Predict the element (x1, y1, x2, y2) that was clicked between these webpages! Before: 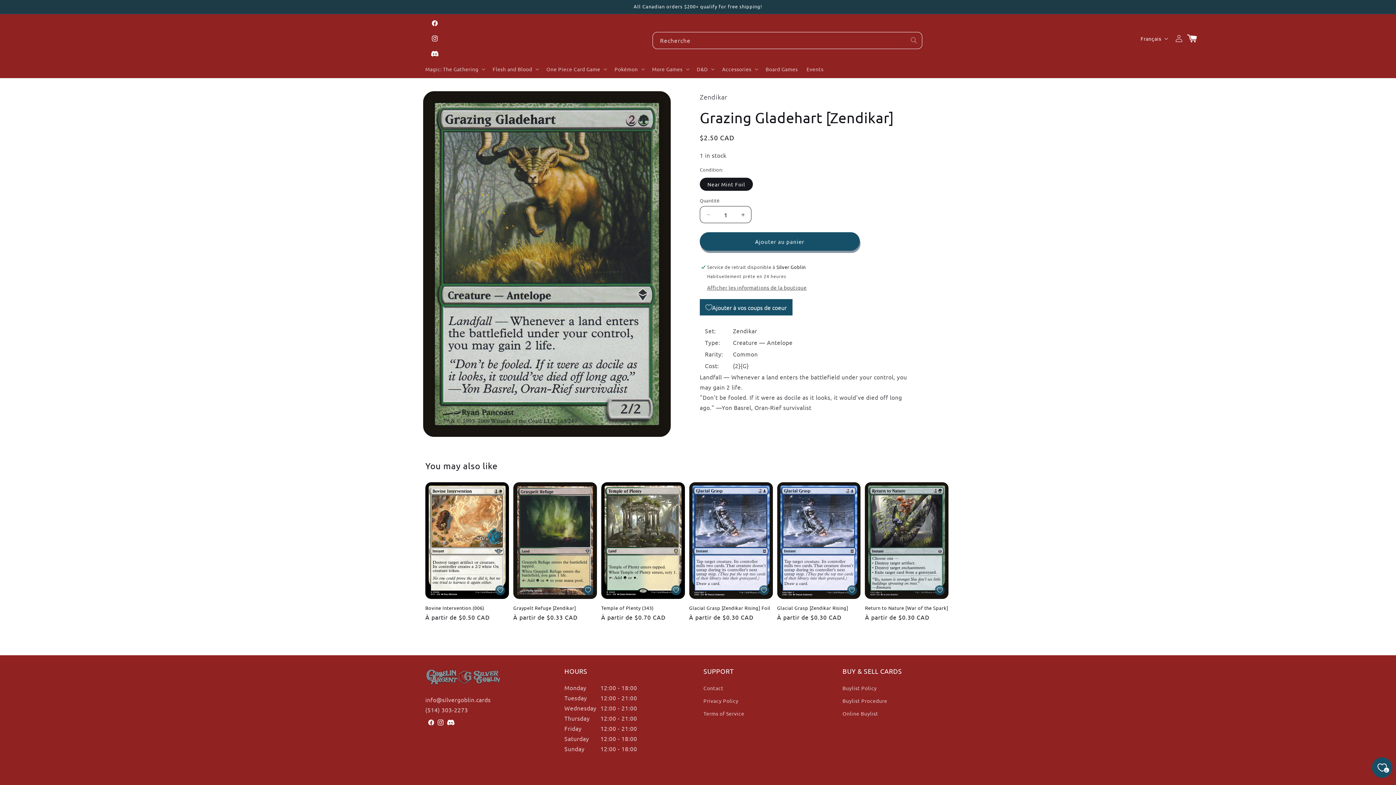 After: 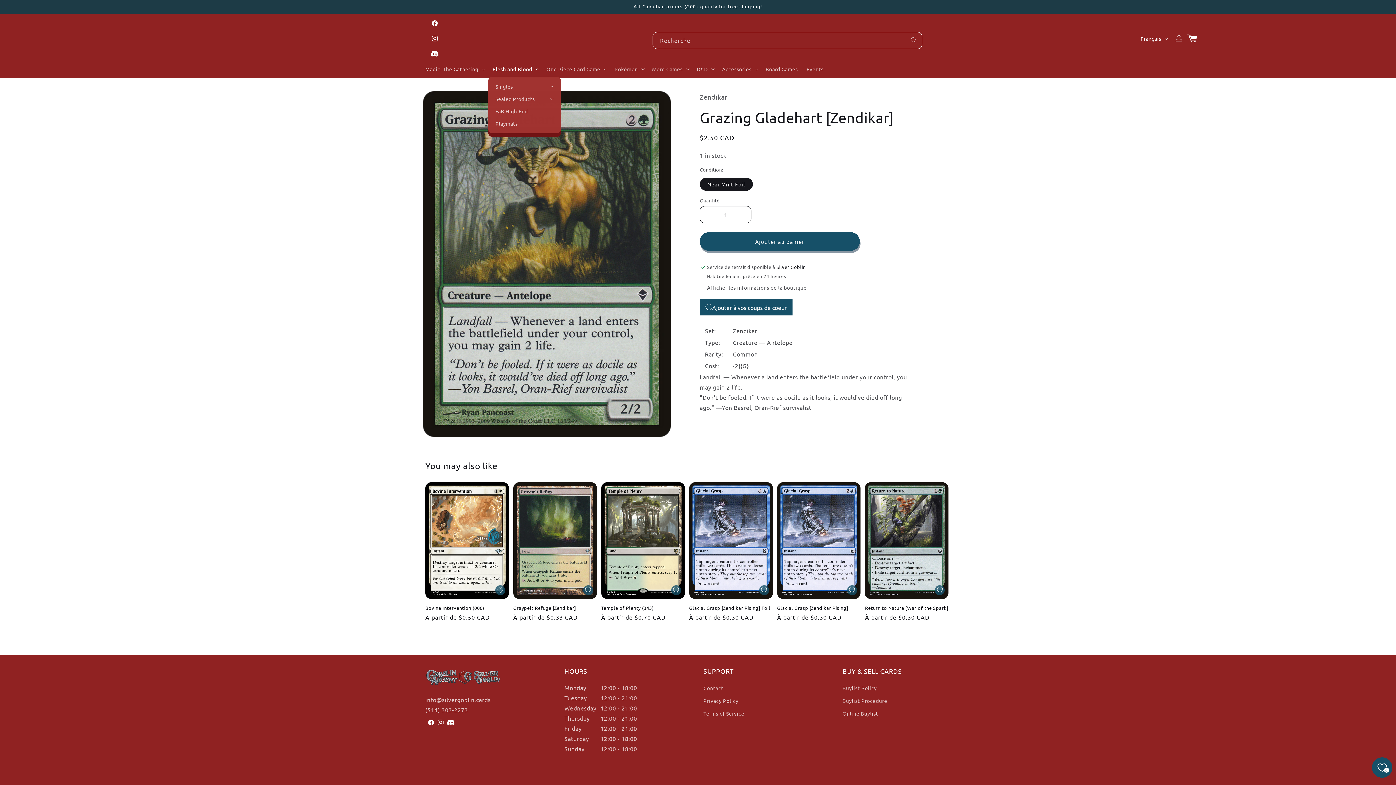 Action: bbox: (488, 61, 542, 76) label: Flesh and Blood